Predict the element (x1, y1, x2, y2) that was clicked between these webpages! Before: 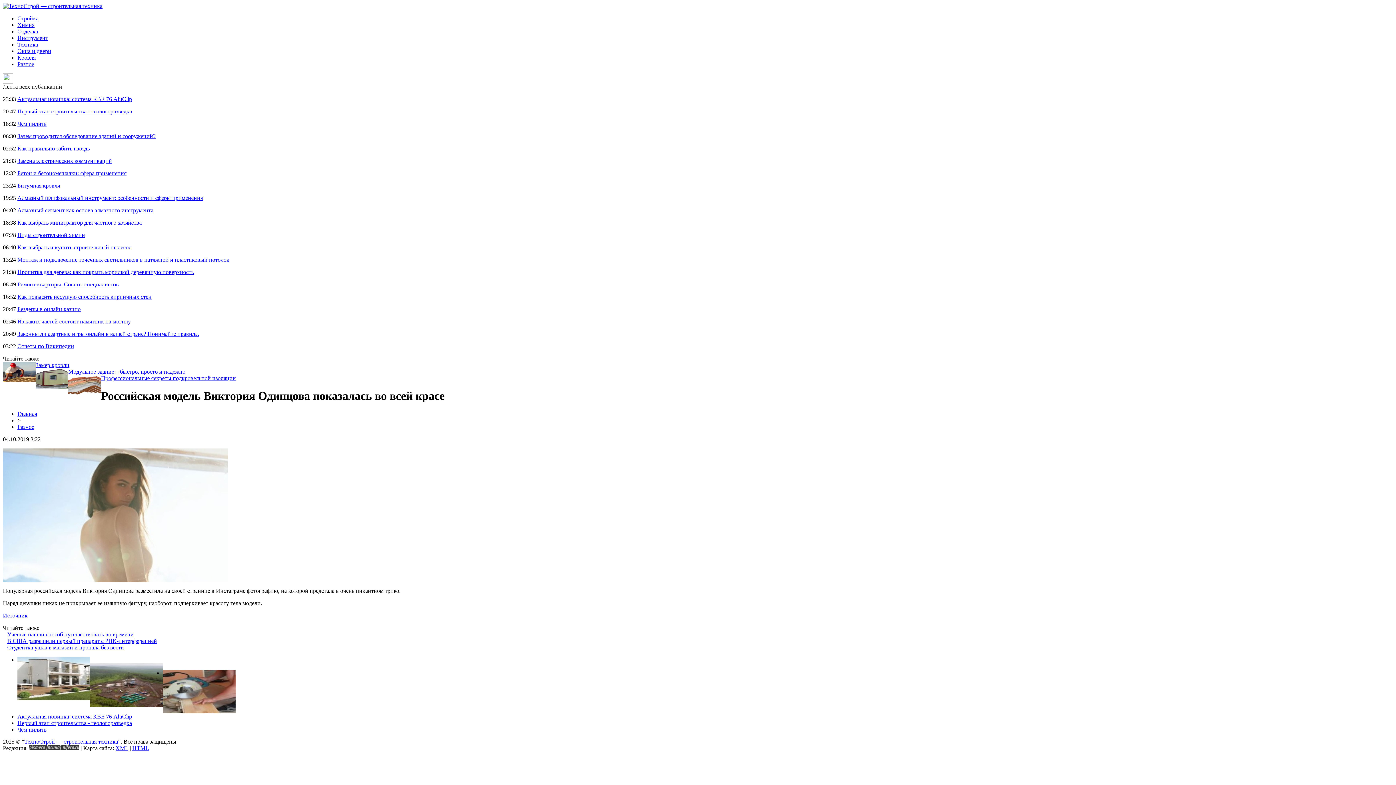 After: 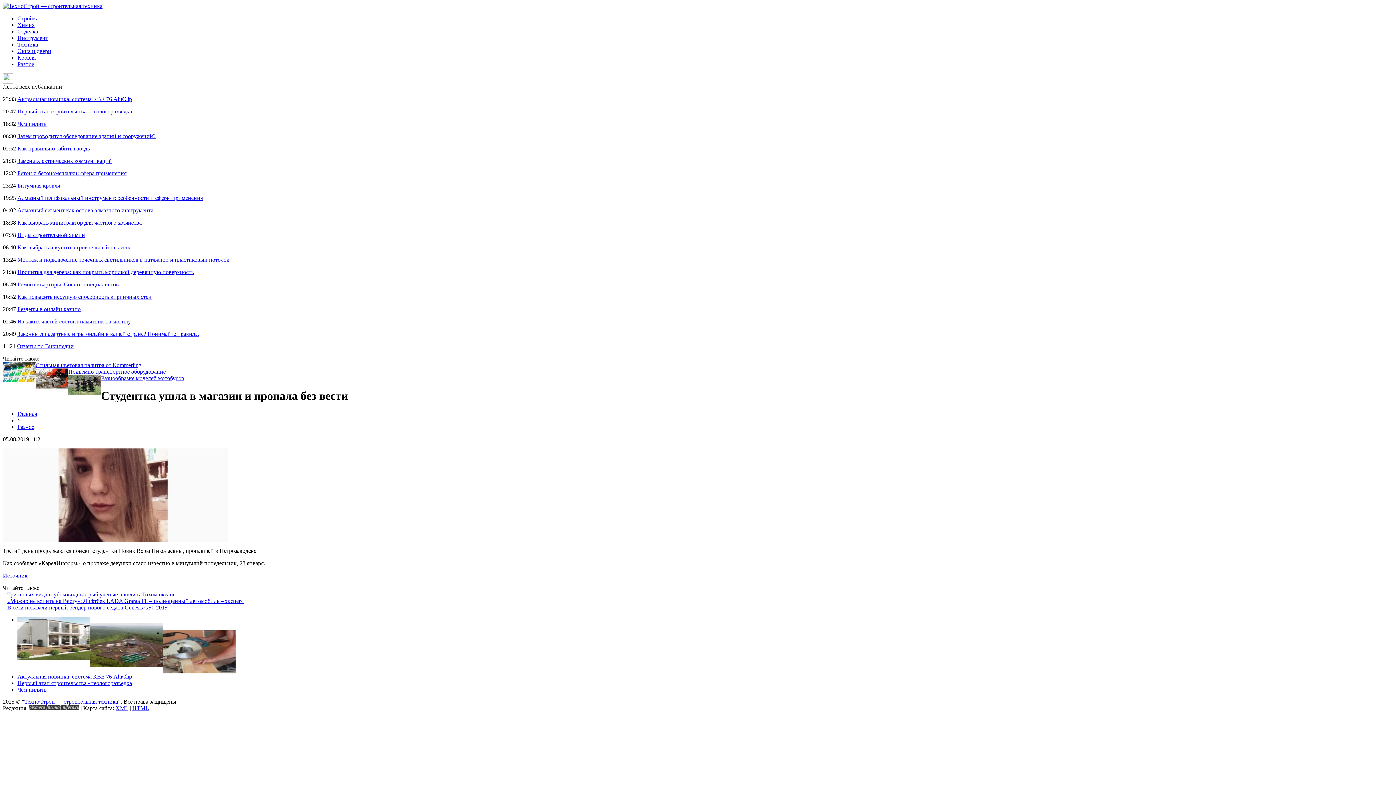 Action: bbox: (7, 644, 124, 650) label: Студентка ушла в магазин и пропала без вести